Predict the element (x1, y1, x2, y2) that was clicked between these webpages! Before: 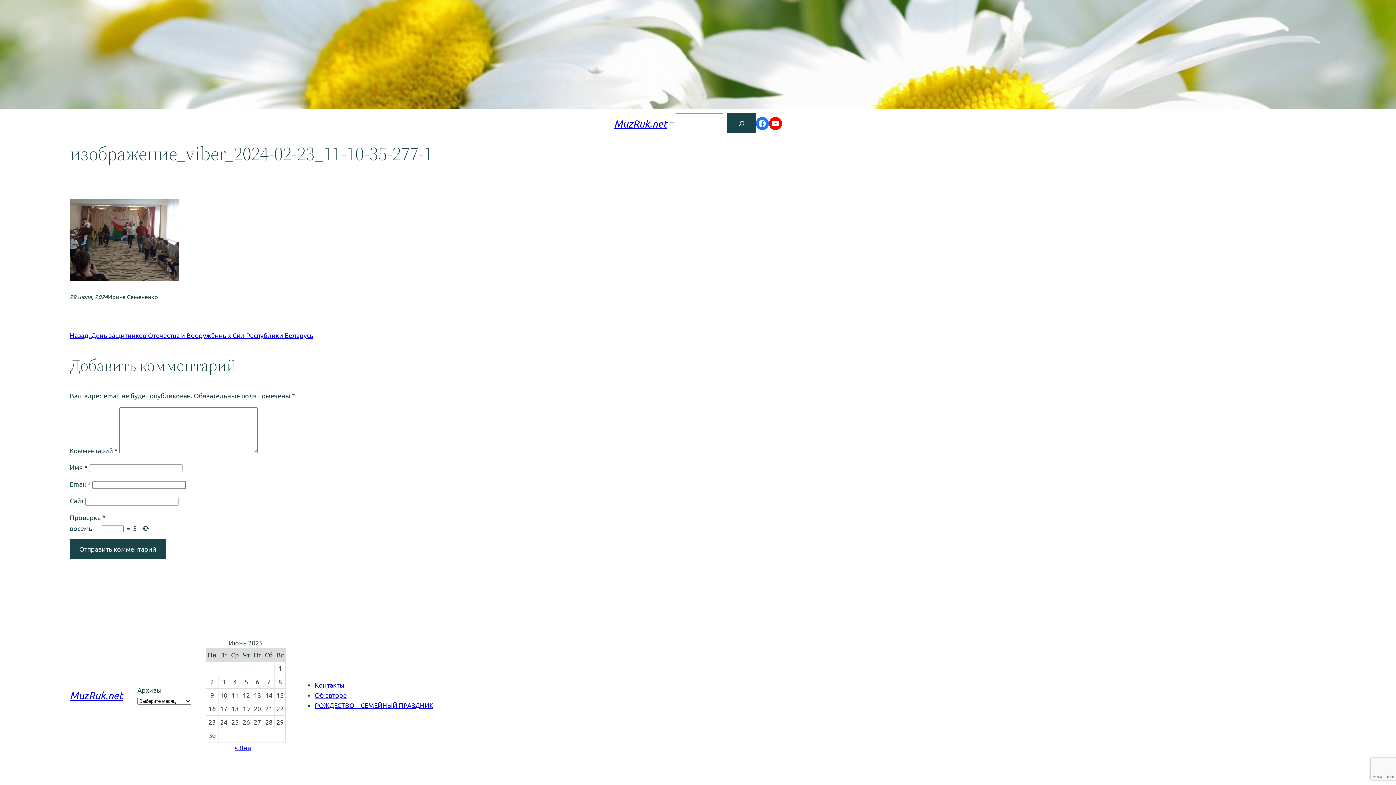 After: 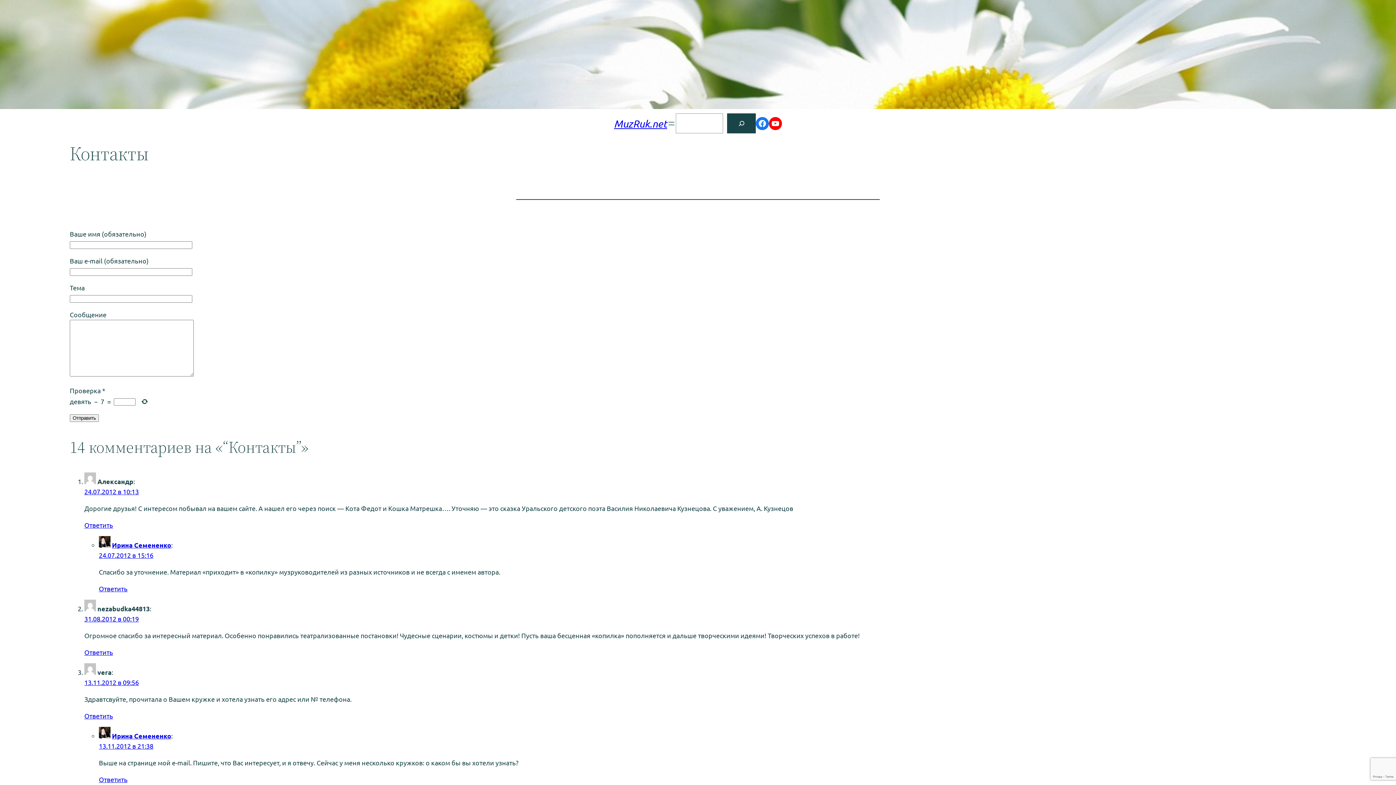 Action: label: Контакты bbox: (314, 681, 344, 689)